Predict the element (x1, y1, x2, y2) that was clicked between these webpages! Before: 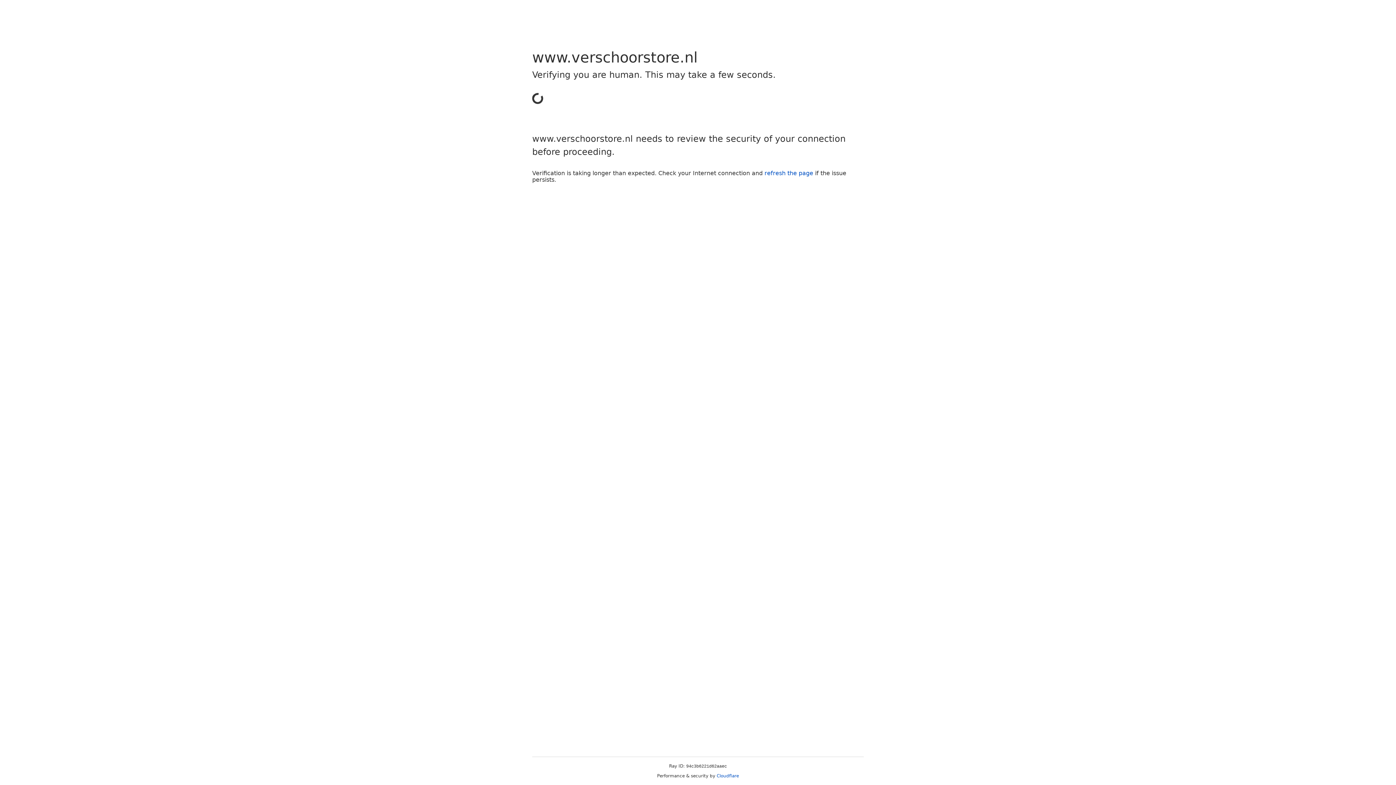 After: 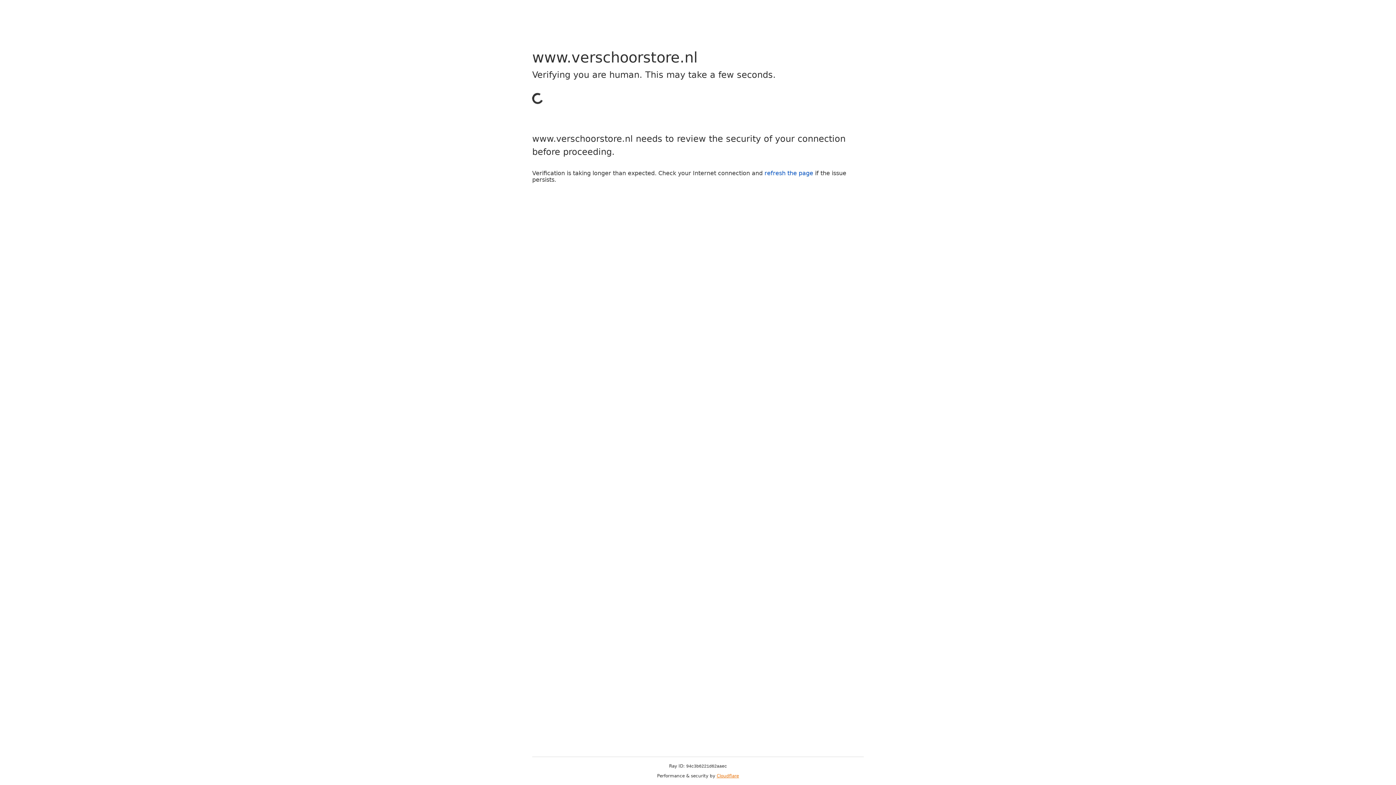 Action: label: Cloudflare bbox: (716, 773, 739, 778)